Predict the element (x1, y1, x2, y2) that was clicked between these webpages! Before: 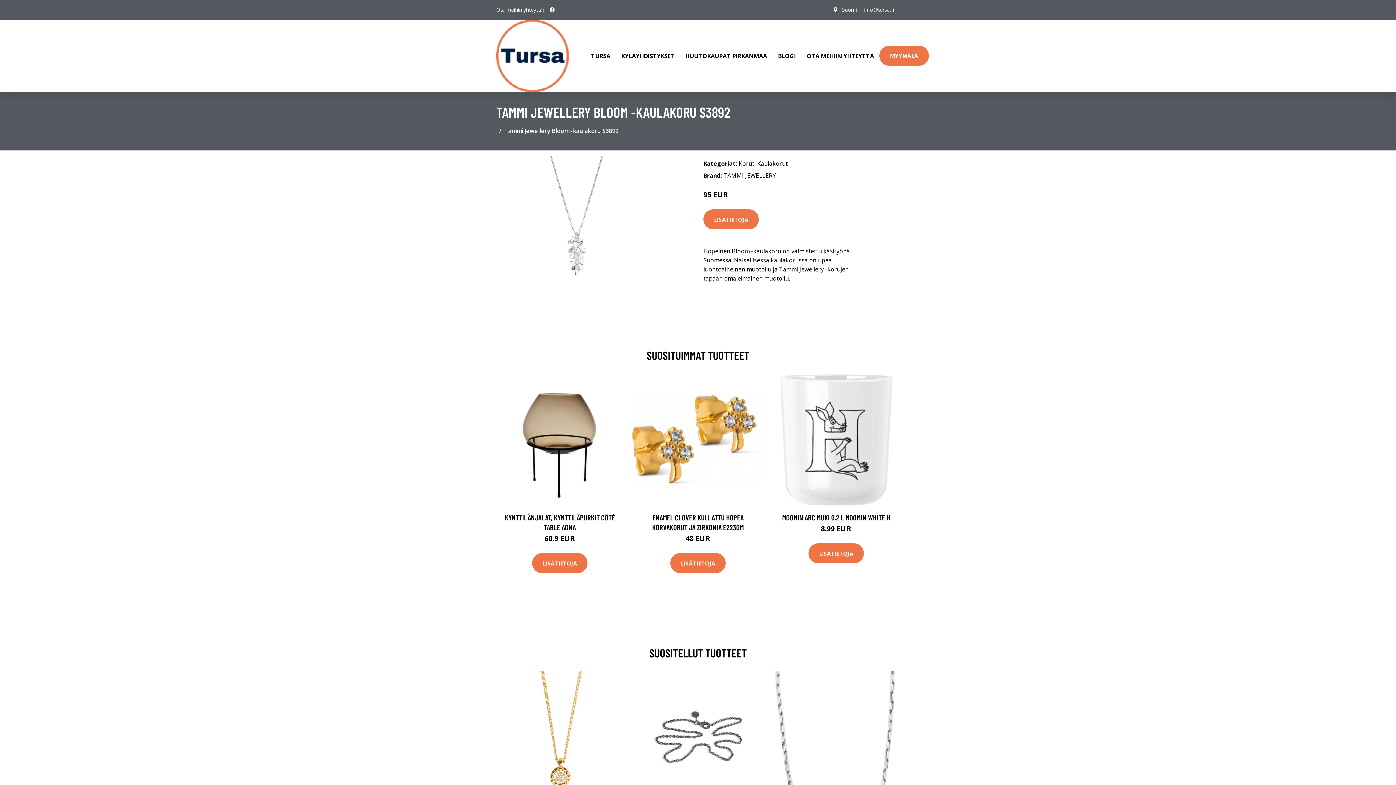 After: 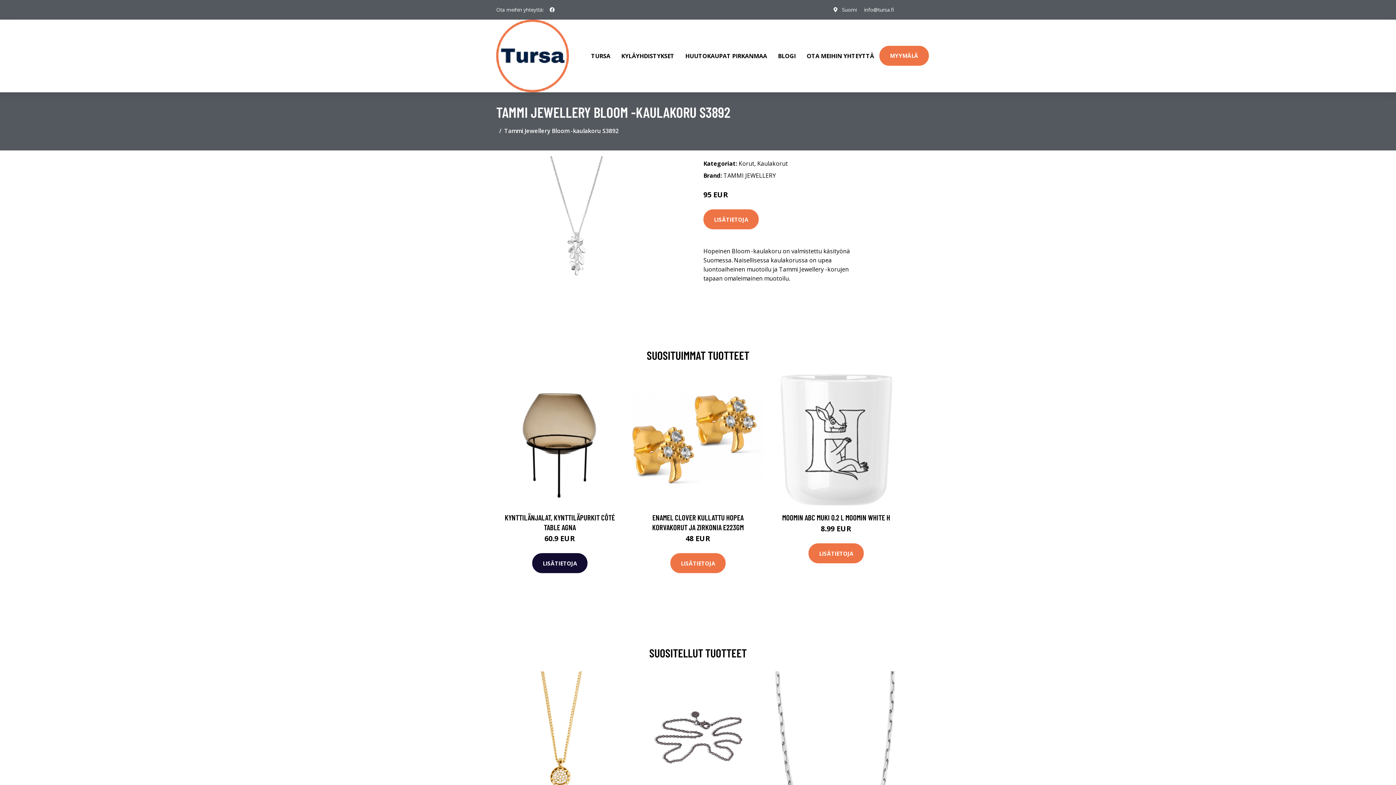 Action: label: LISÄTIETOJA bbox: (532, 553, 587, 573)